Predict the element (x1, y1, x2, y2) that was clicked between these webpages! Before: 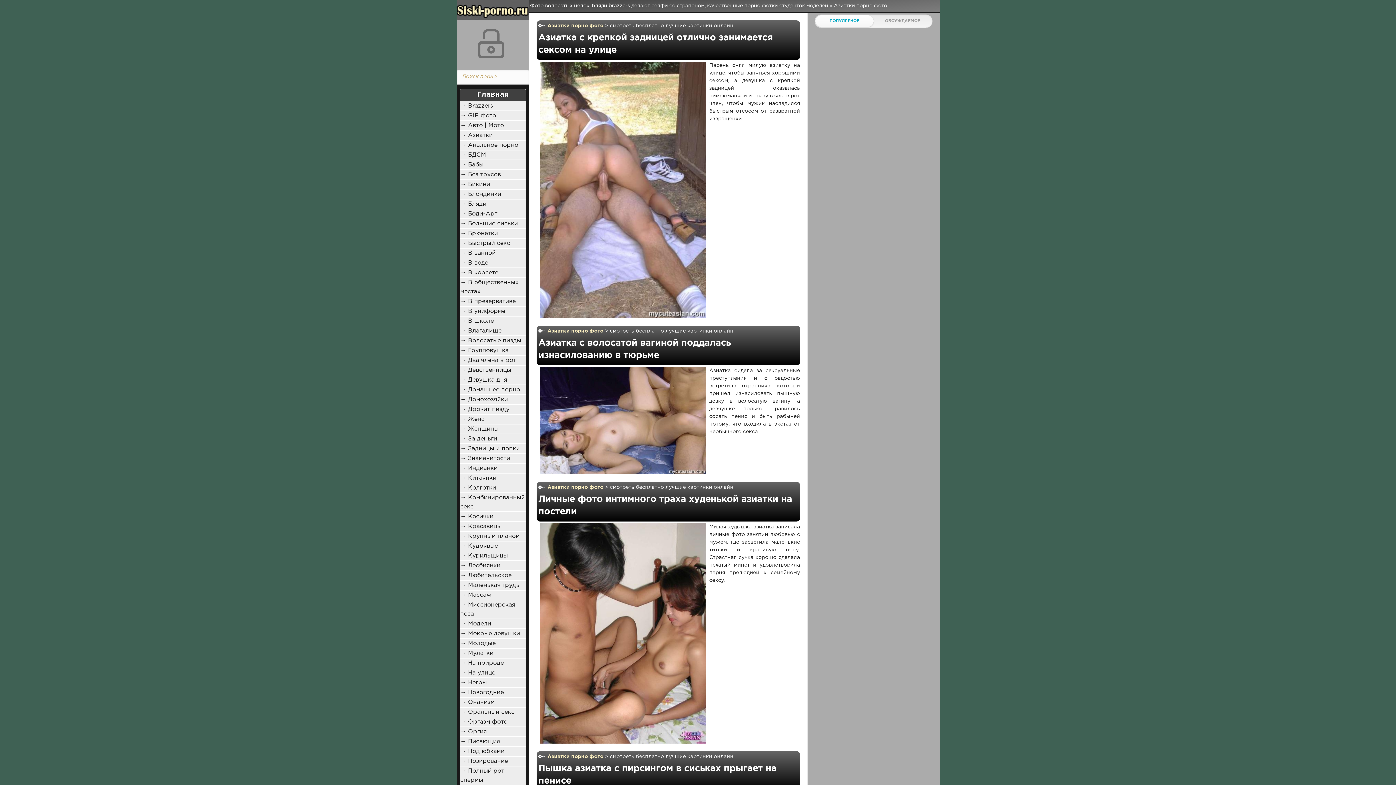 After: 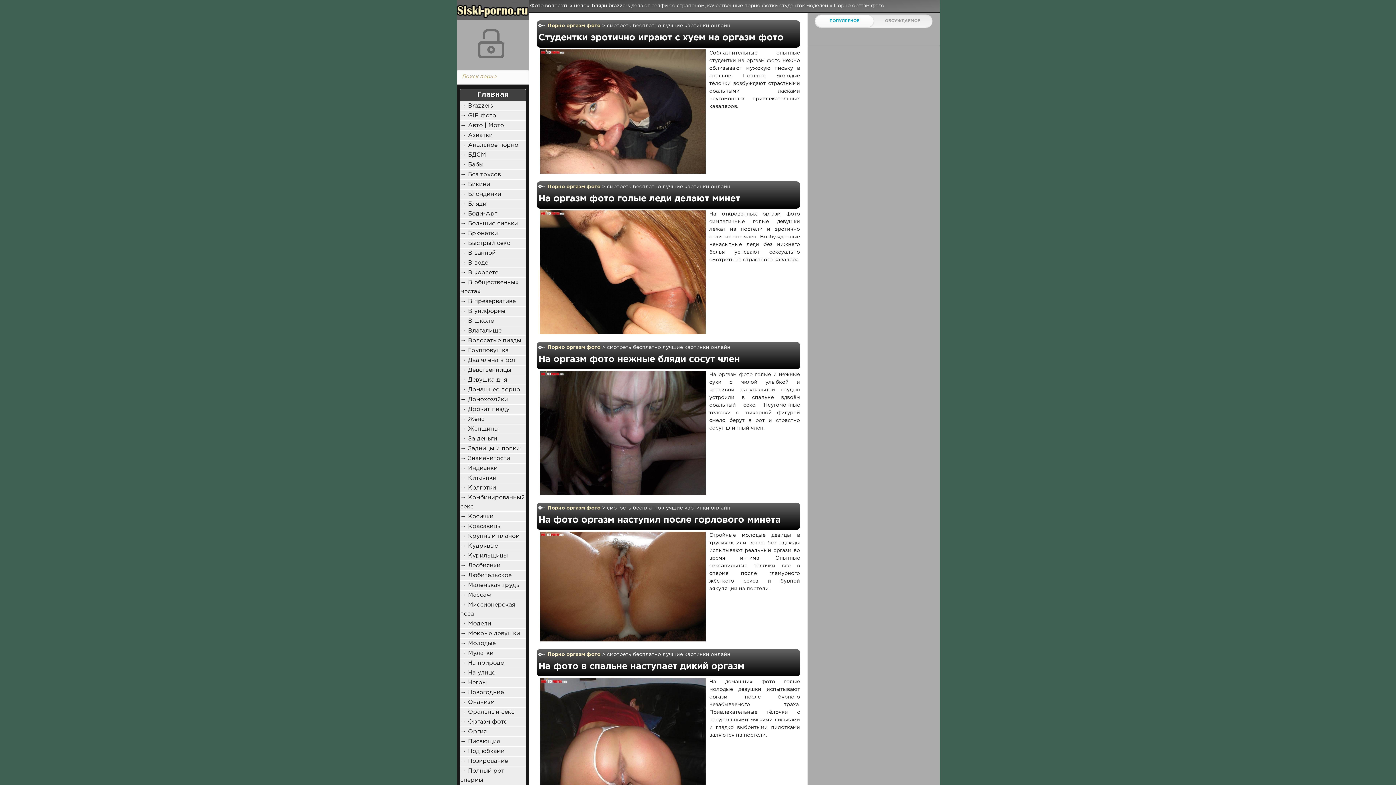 Action: label: → Оргазм фото bbox: (460, 717, 525, 726)